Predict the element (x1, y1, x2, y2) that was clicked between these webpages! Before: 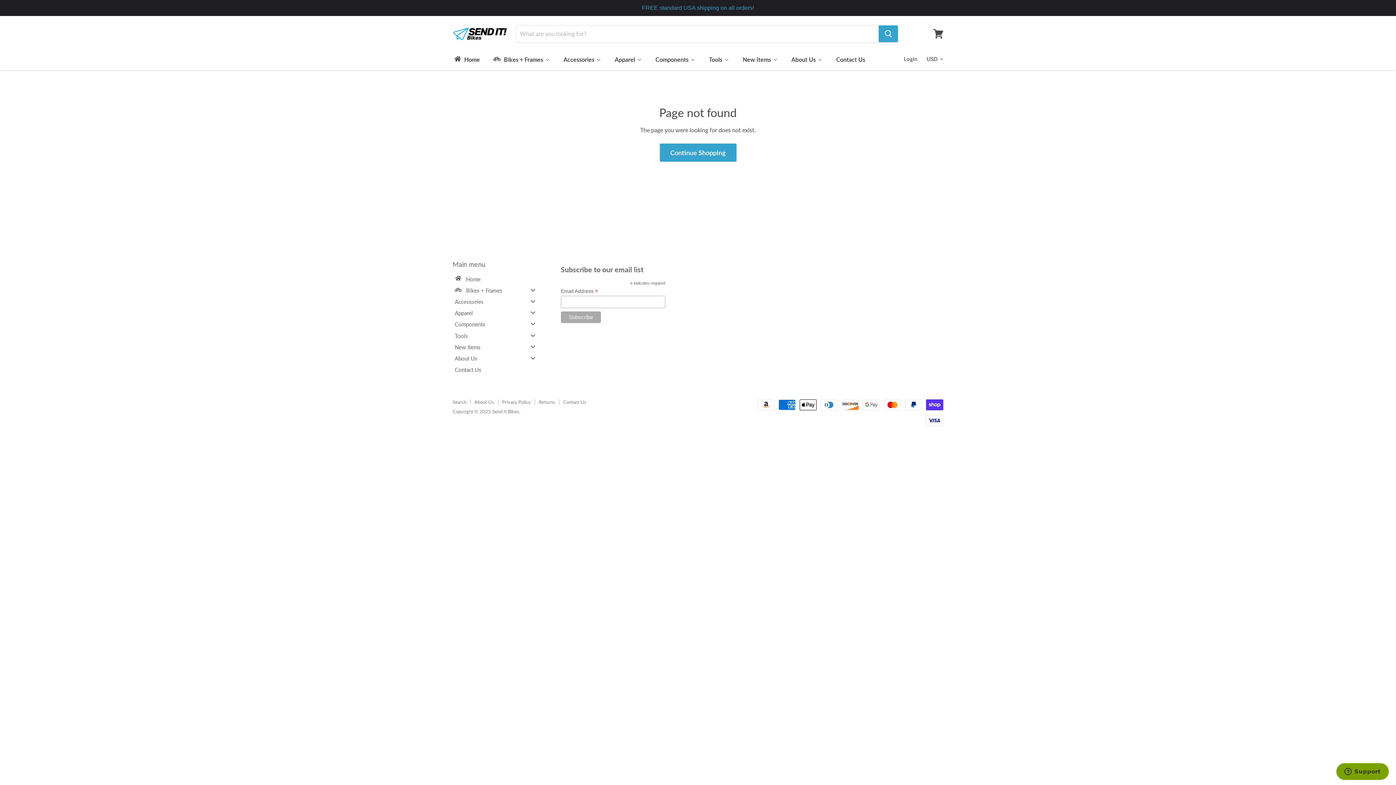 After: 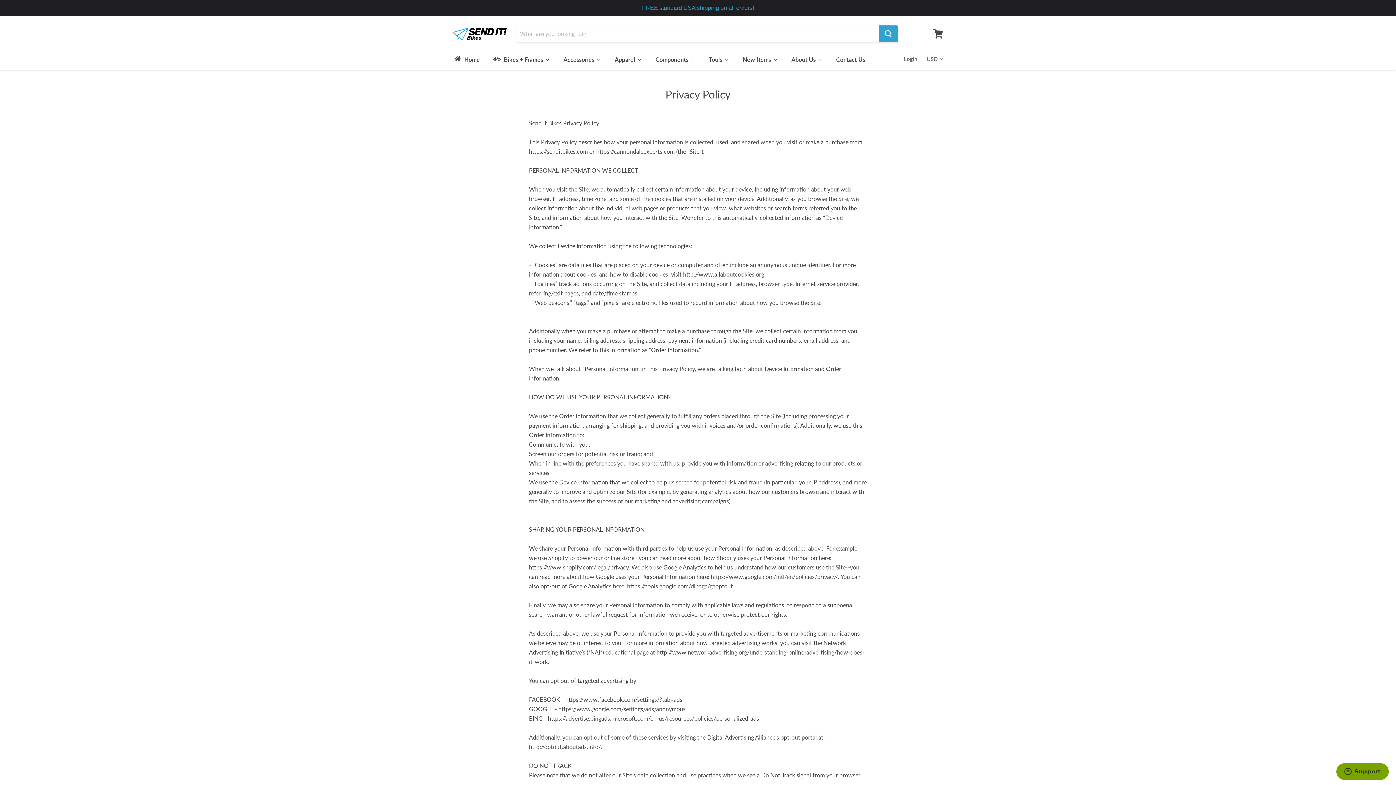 Action: bbox: (502, 399, 530, 405) label: Privacy Policy